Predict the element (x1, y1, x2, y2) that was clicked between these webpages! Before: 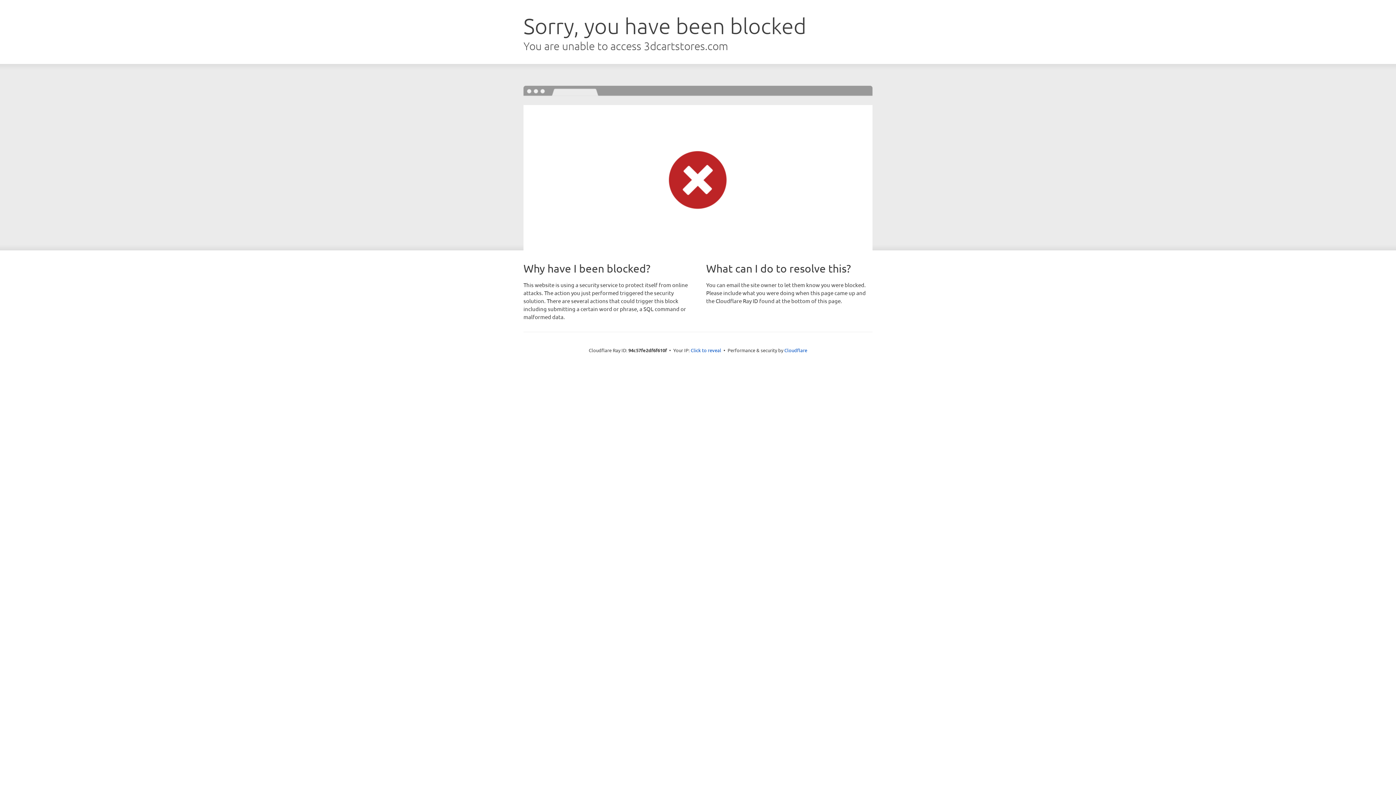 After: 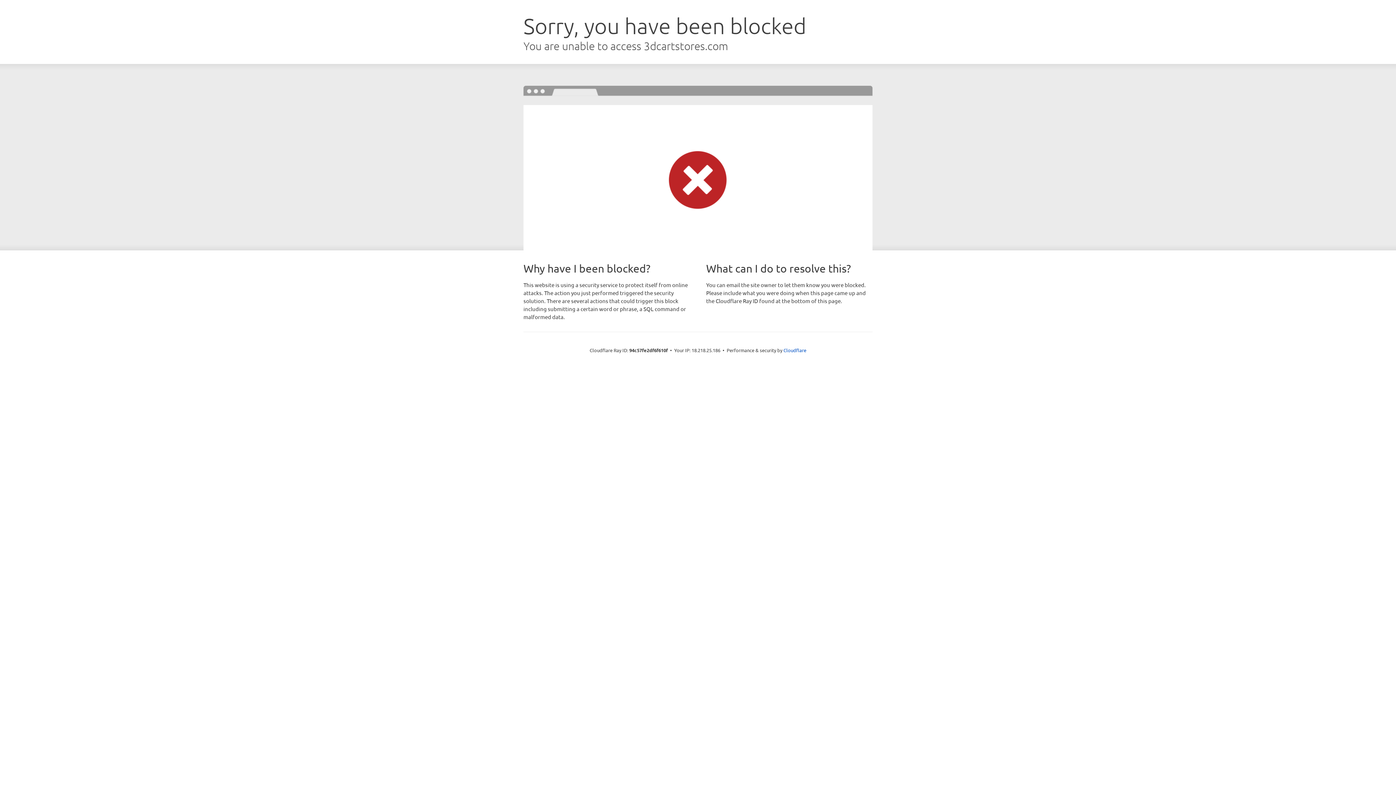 Action: label: Click to reveal bbox: (690, 346, 721, 353)